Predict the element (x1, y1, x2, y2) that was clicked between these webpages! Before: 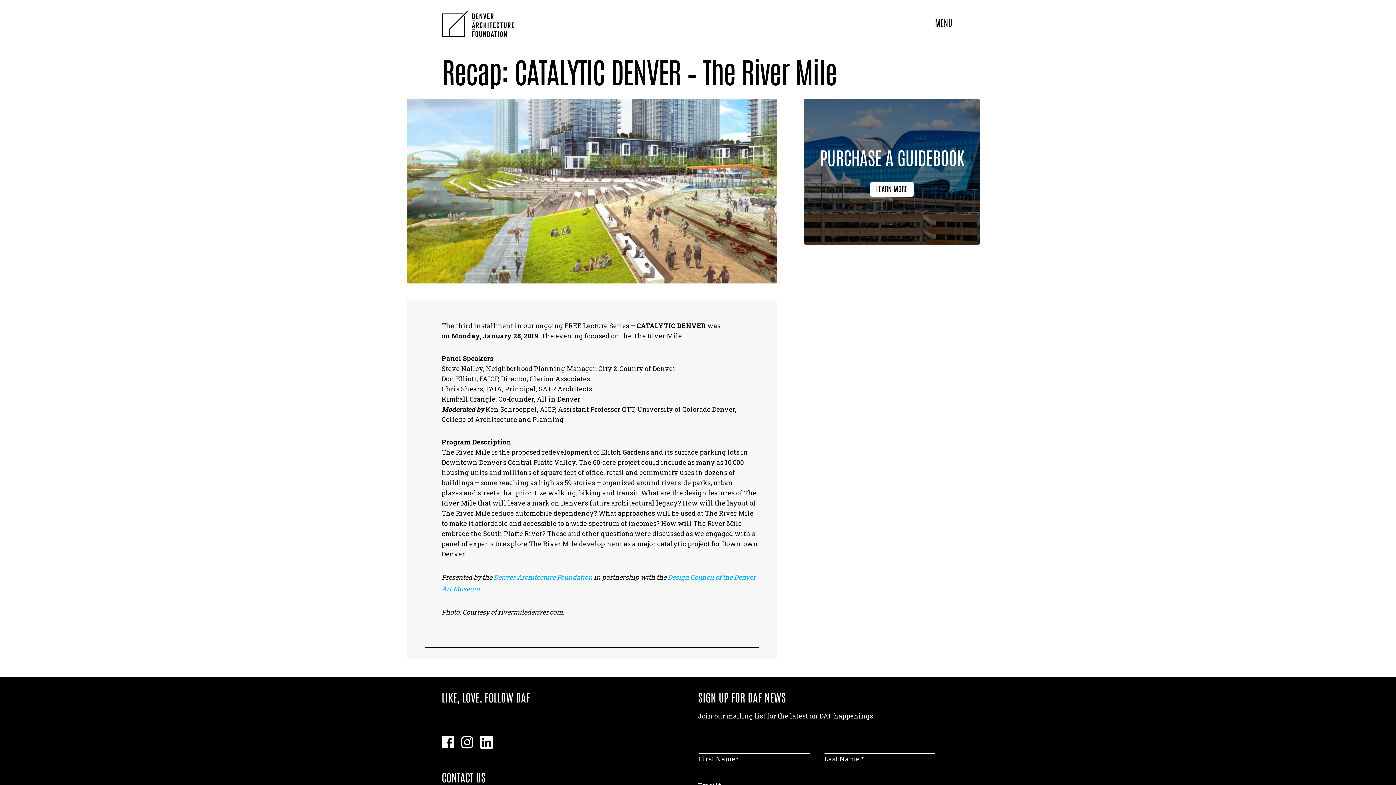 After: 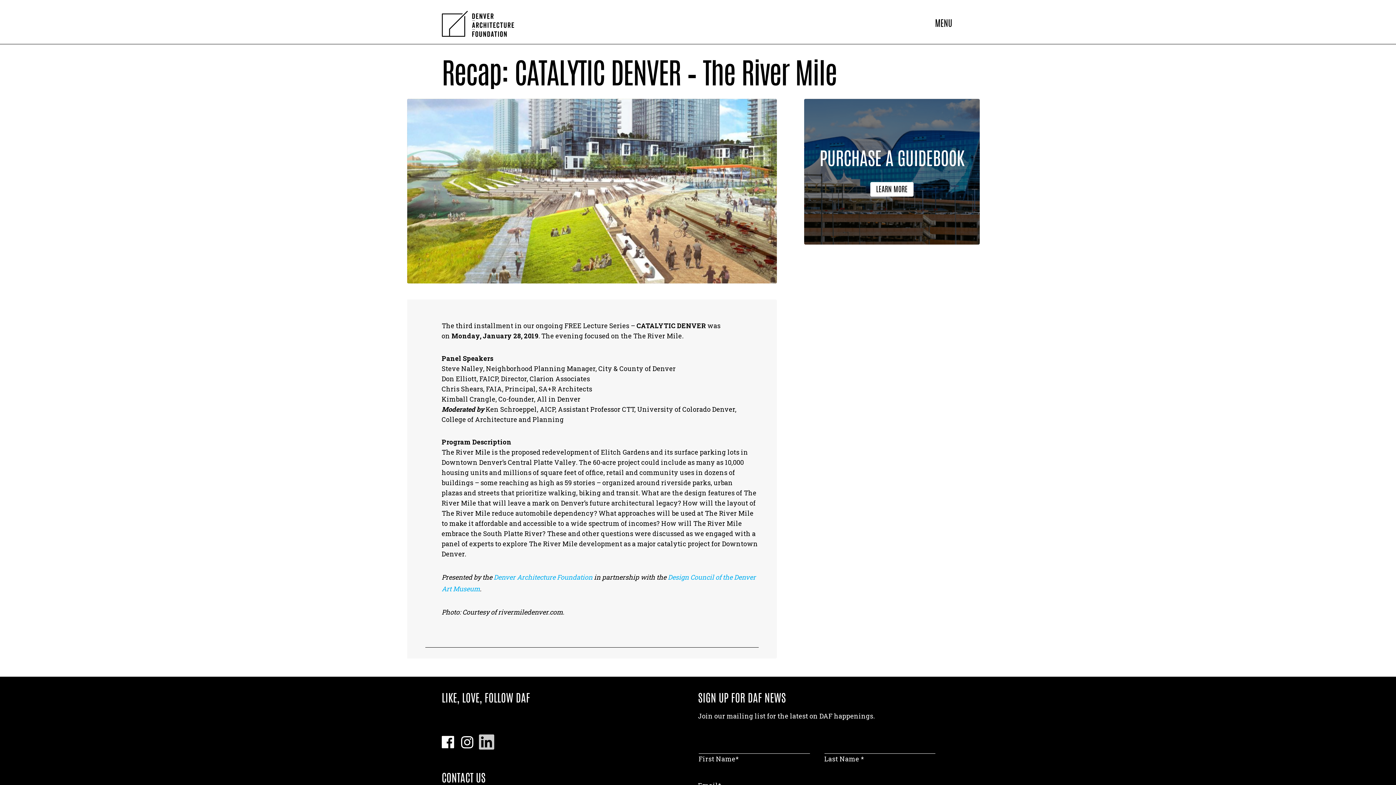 Action: bbox: (480, 736, 493, 751)